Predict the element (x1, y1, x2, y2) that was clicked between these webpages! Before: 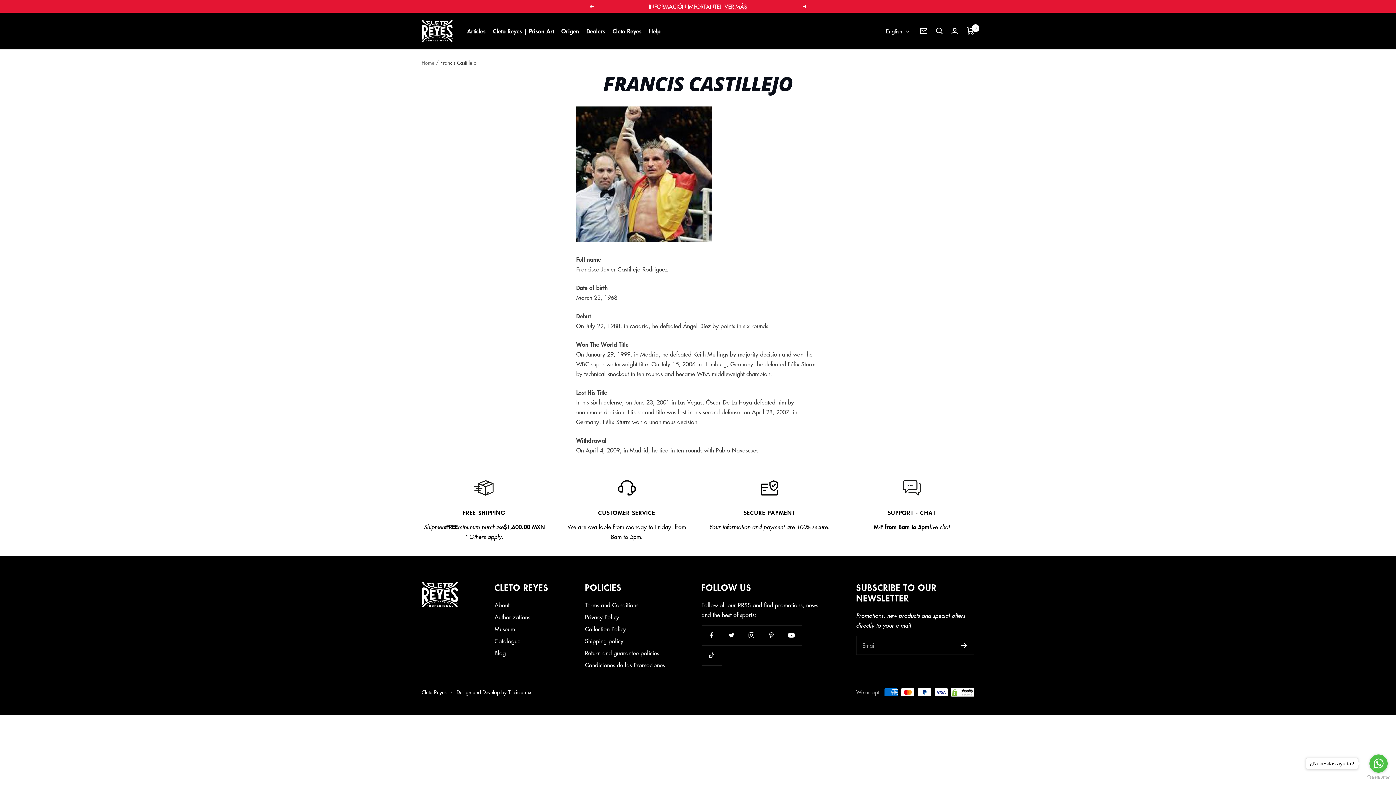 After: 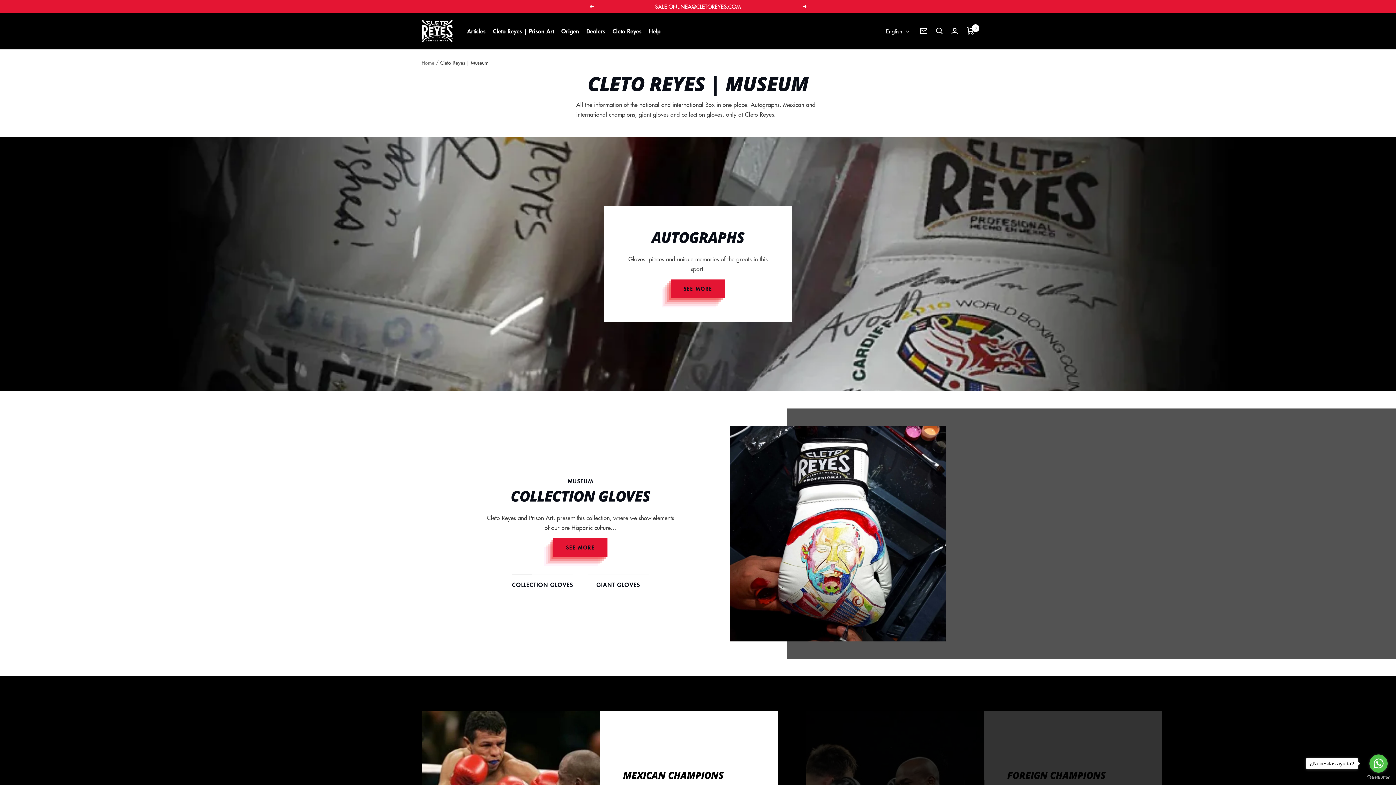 Action: bbox: (494, 624, 515, 634) label: Museum